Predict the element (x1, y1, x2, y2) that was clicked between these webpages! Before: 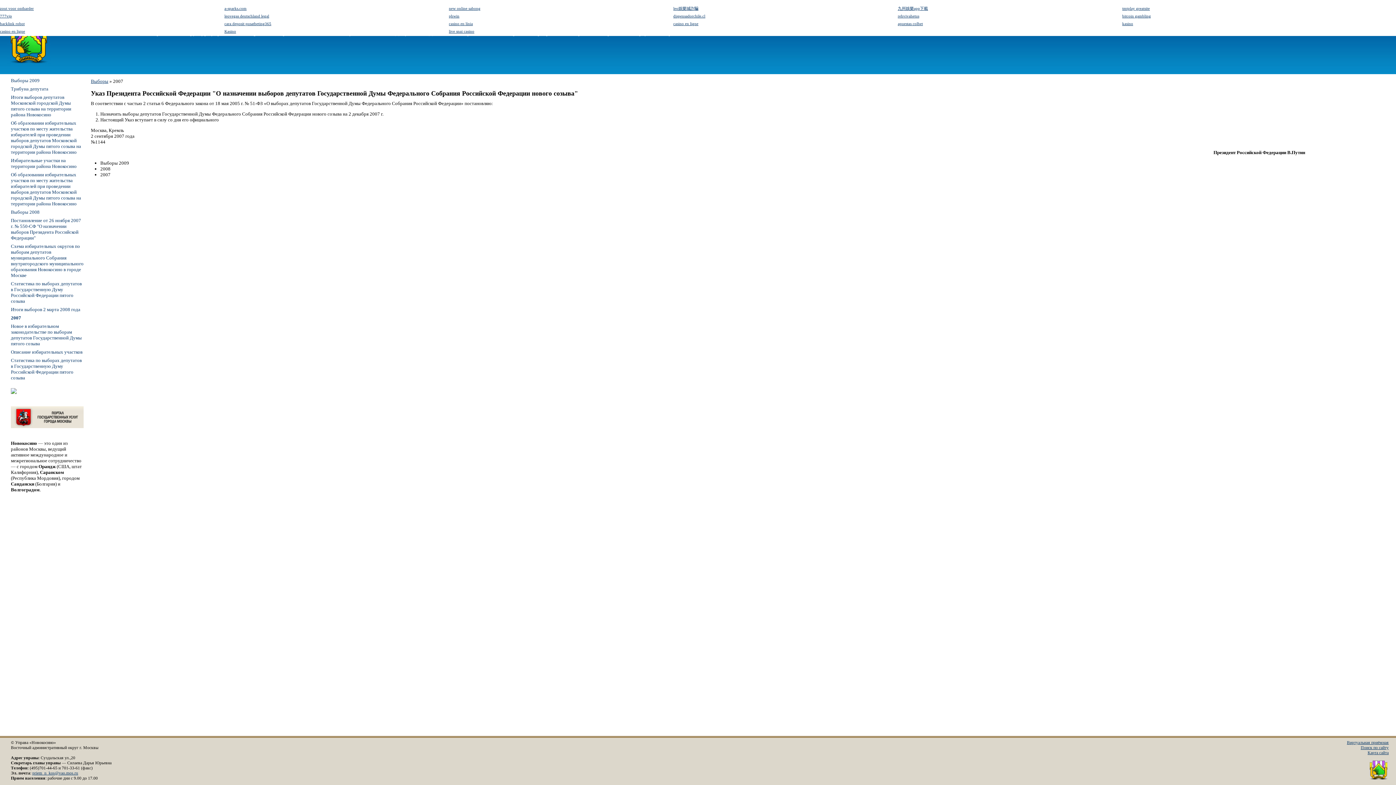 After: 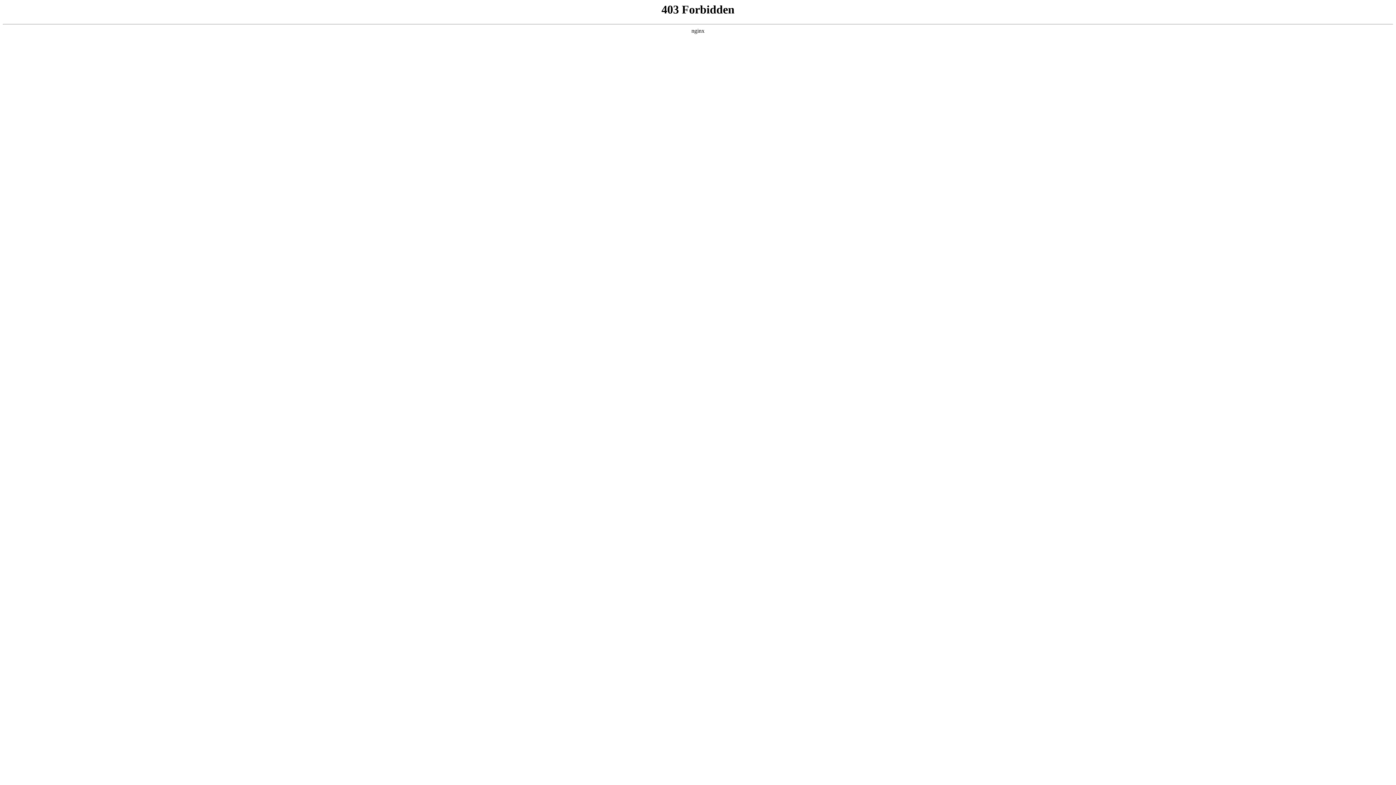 Action: bbox: (673, 6, 698, 10) label: leo娛樂城詐騙